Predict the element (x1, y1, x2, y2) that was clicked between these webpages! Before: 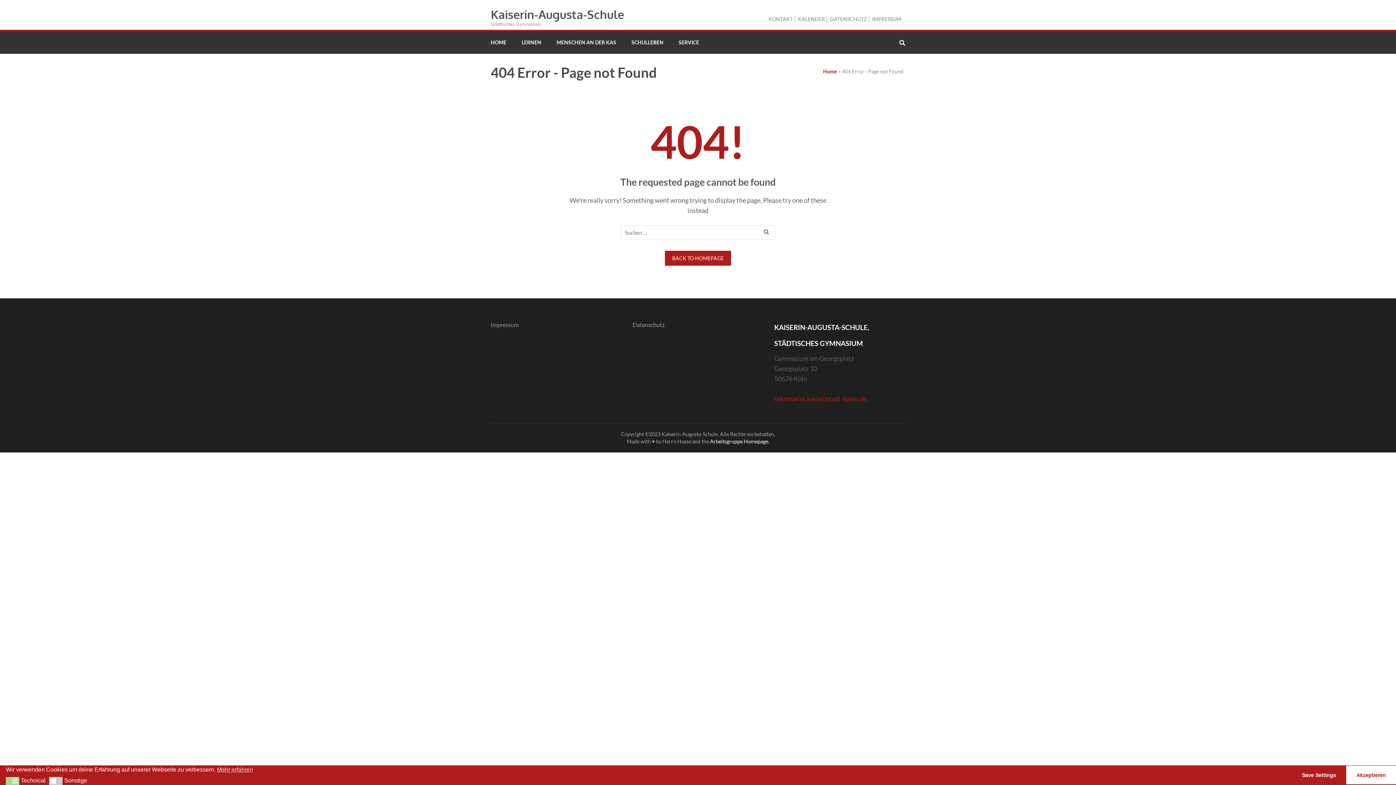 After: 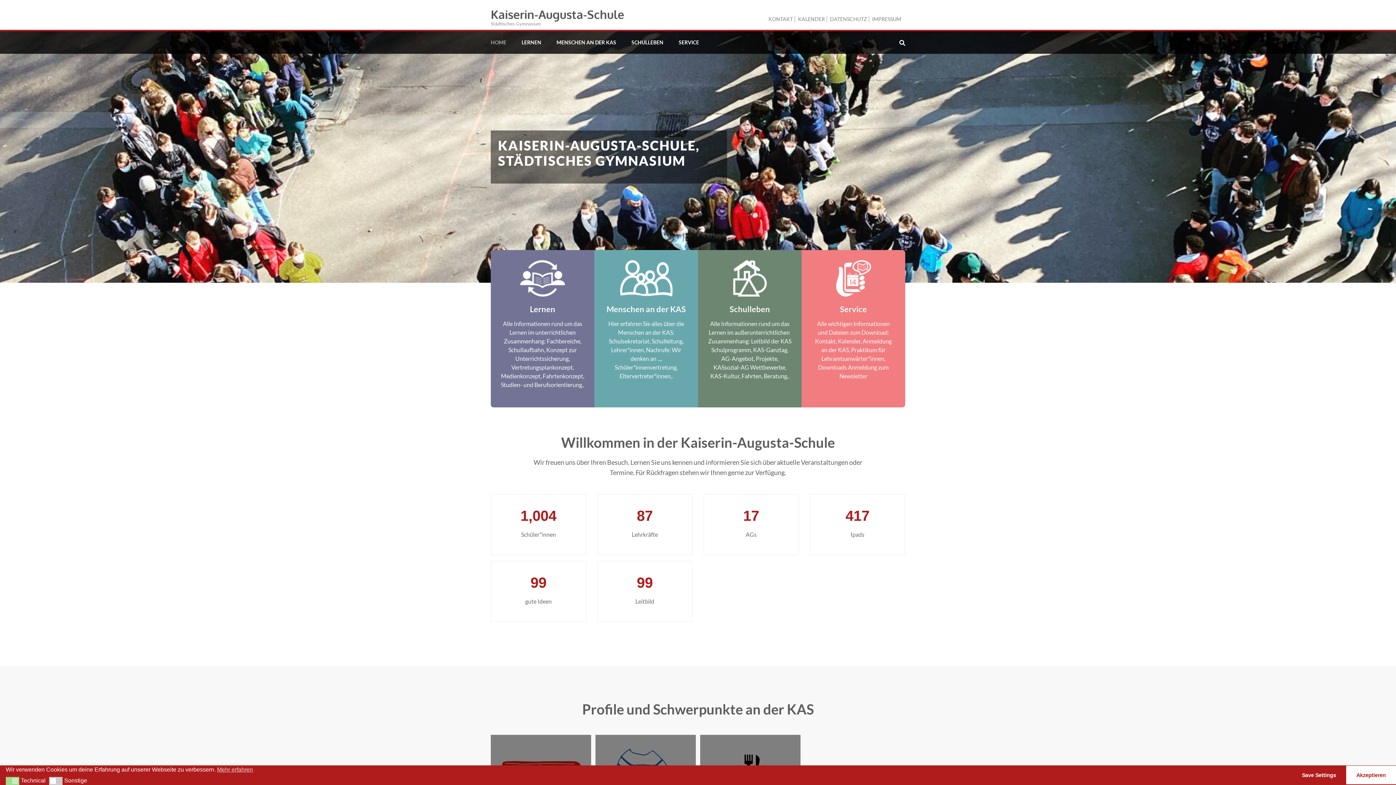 Action: label: Home bbox: (823, 68, 837, 74)